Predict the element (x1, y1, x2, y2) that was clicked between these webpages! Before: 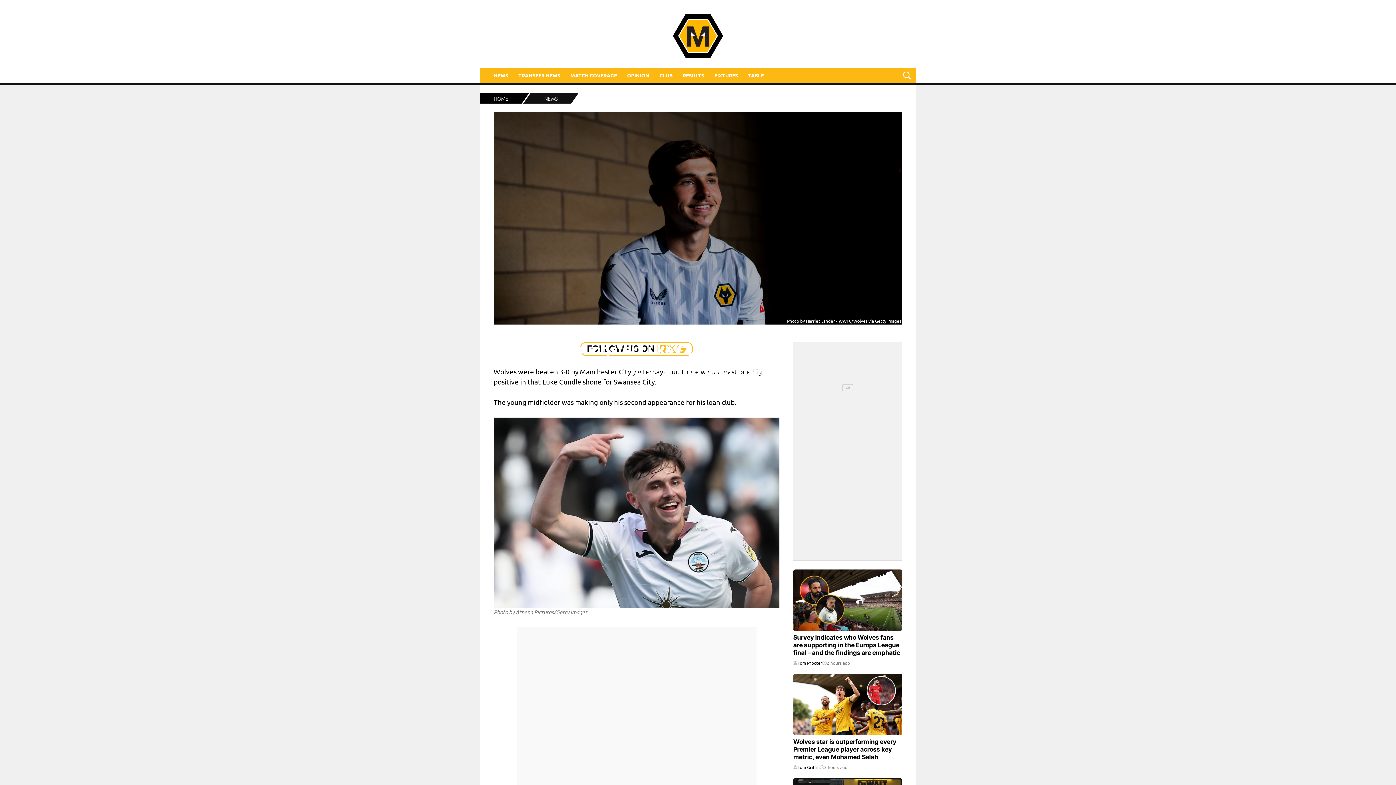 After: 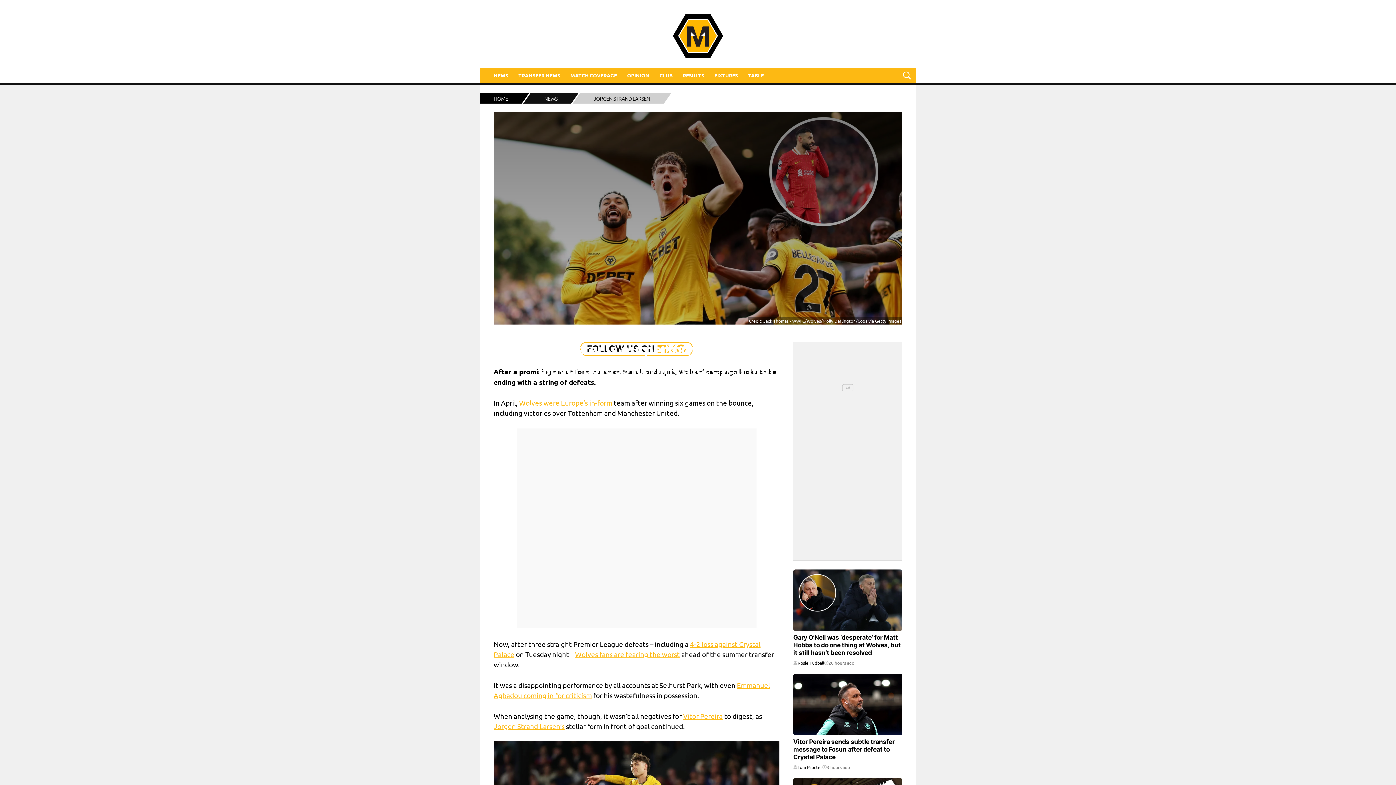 Action: bbox: (793, 738, 896, 761) label: Wolves star is outperforming every Premier League player across key metric, even Mohamed Salah